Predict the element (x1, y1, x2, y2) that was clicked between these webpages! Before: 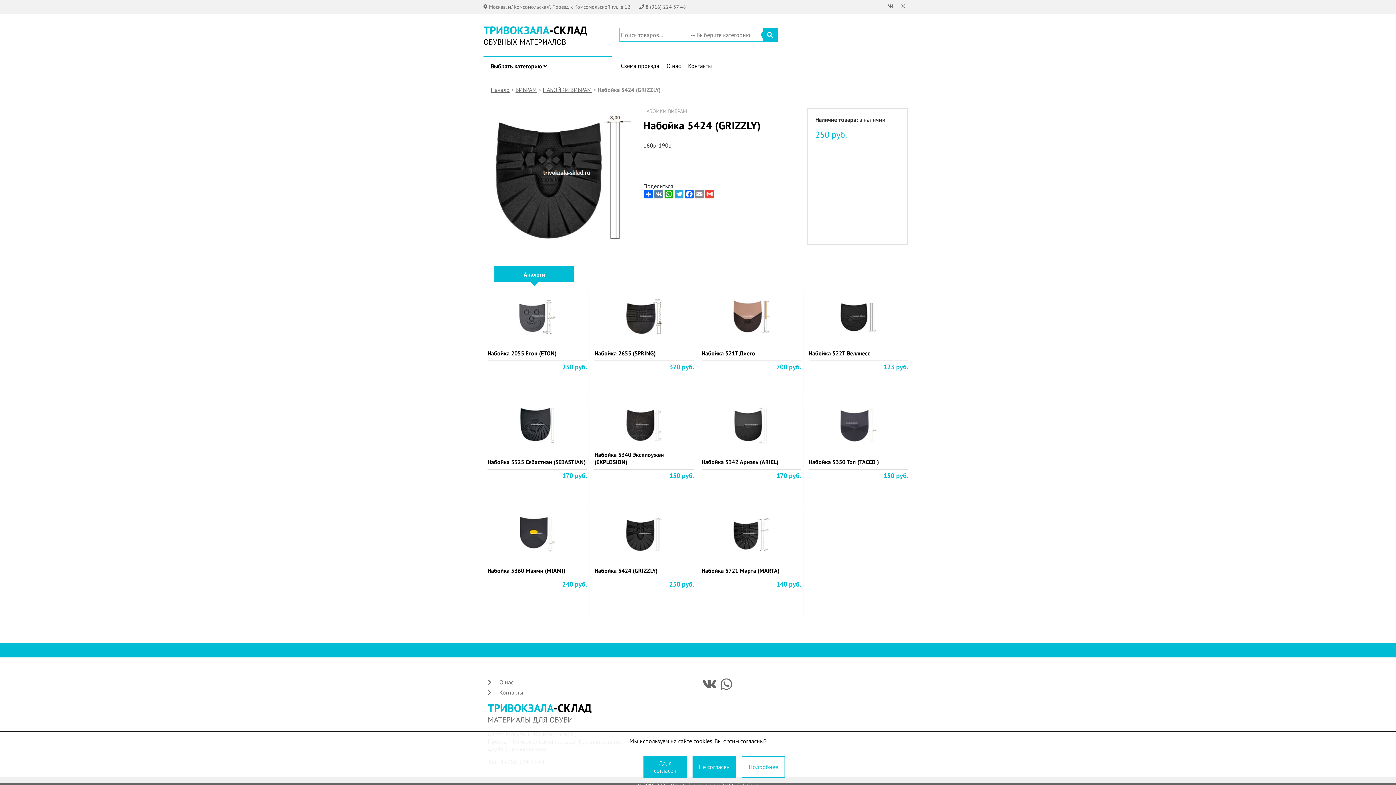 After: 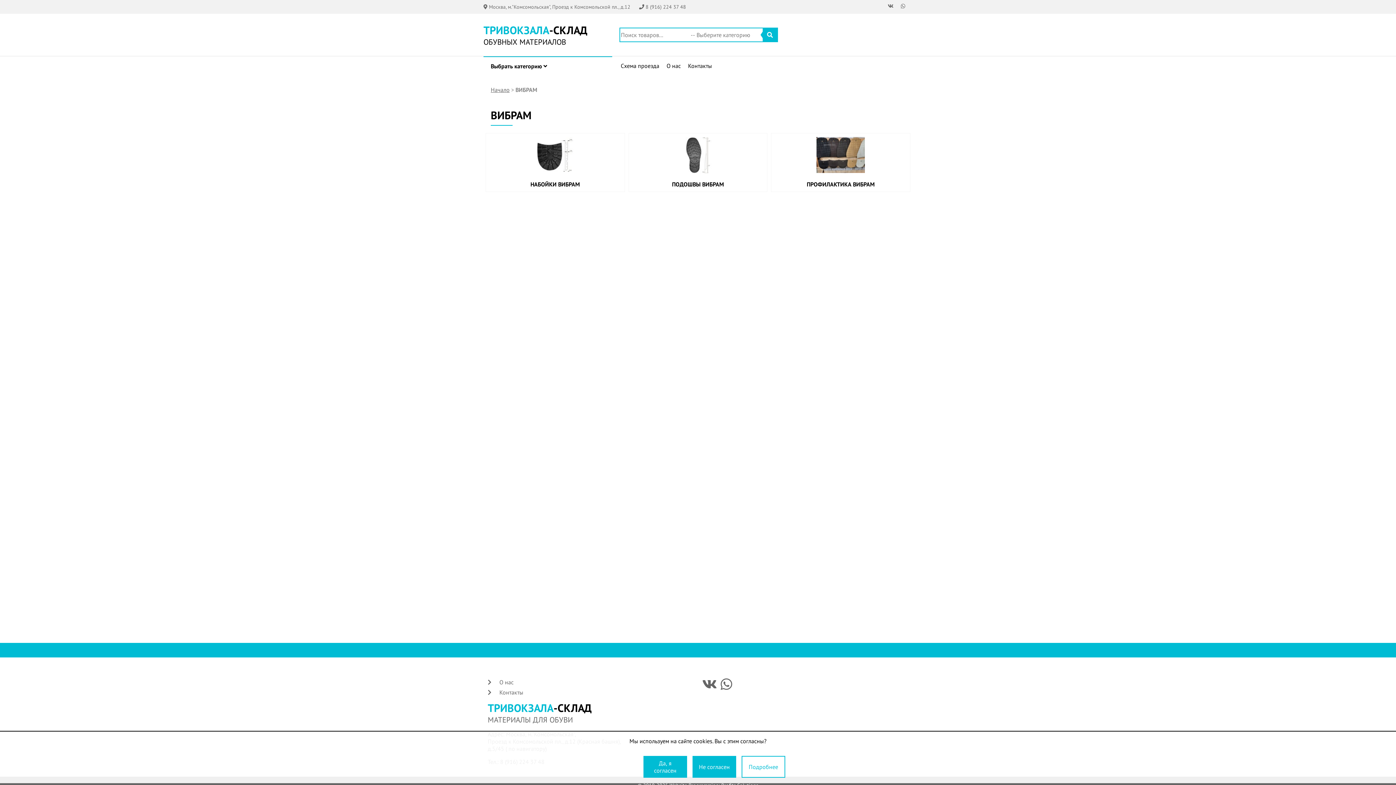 Action: label: ВИБРАМ bbox: (515, 86, 537, 93)